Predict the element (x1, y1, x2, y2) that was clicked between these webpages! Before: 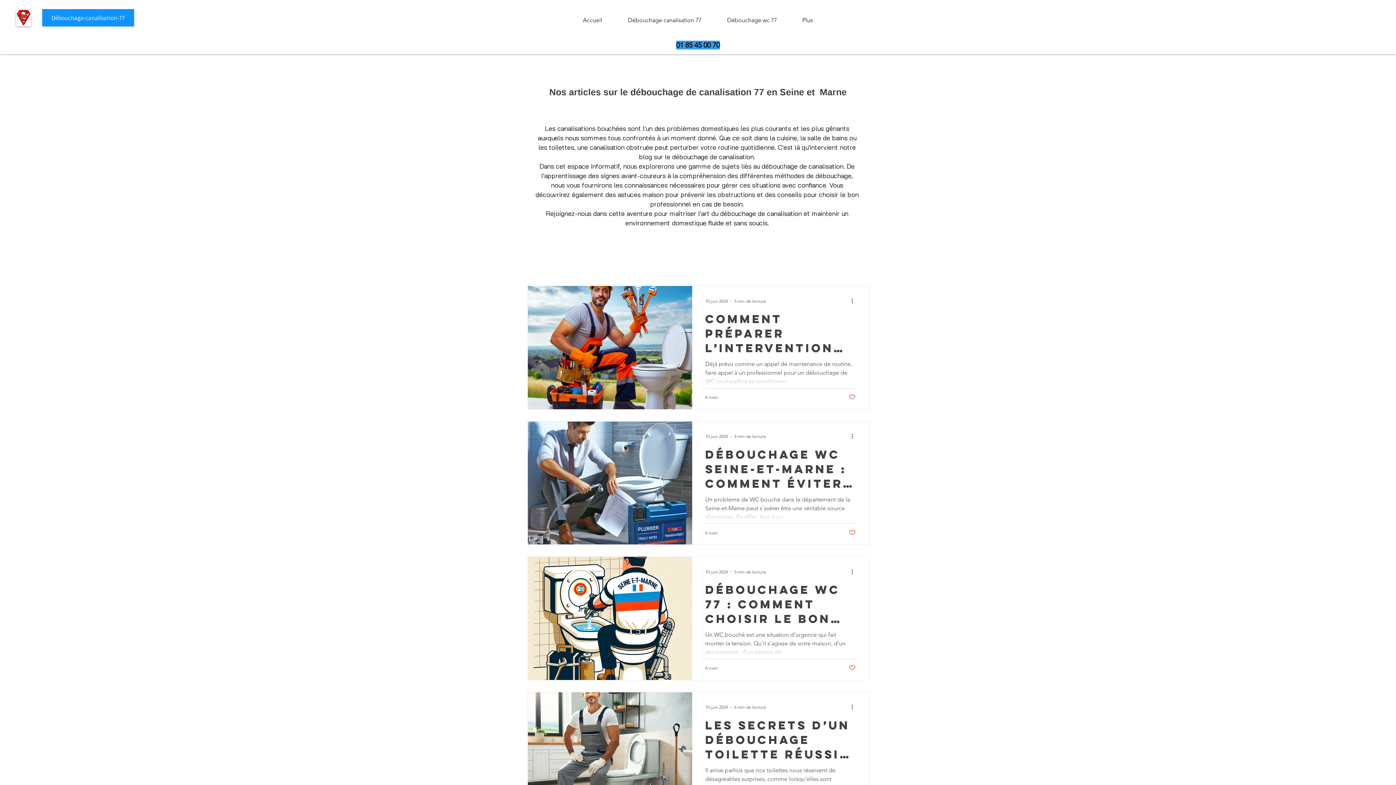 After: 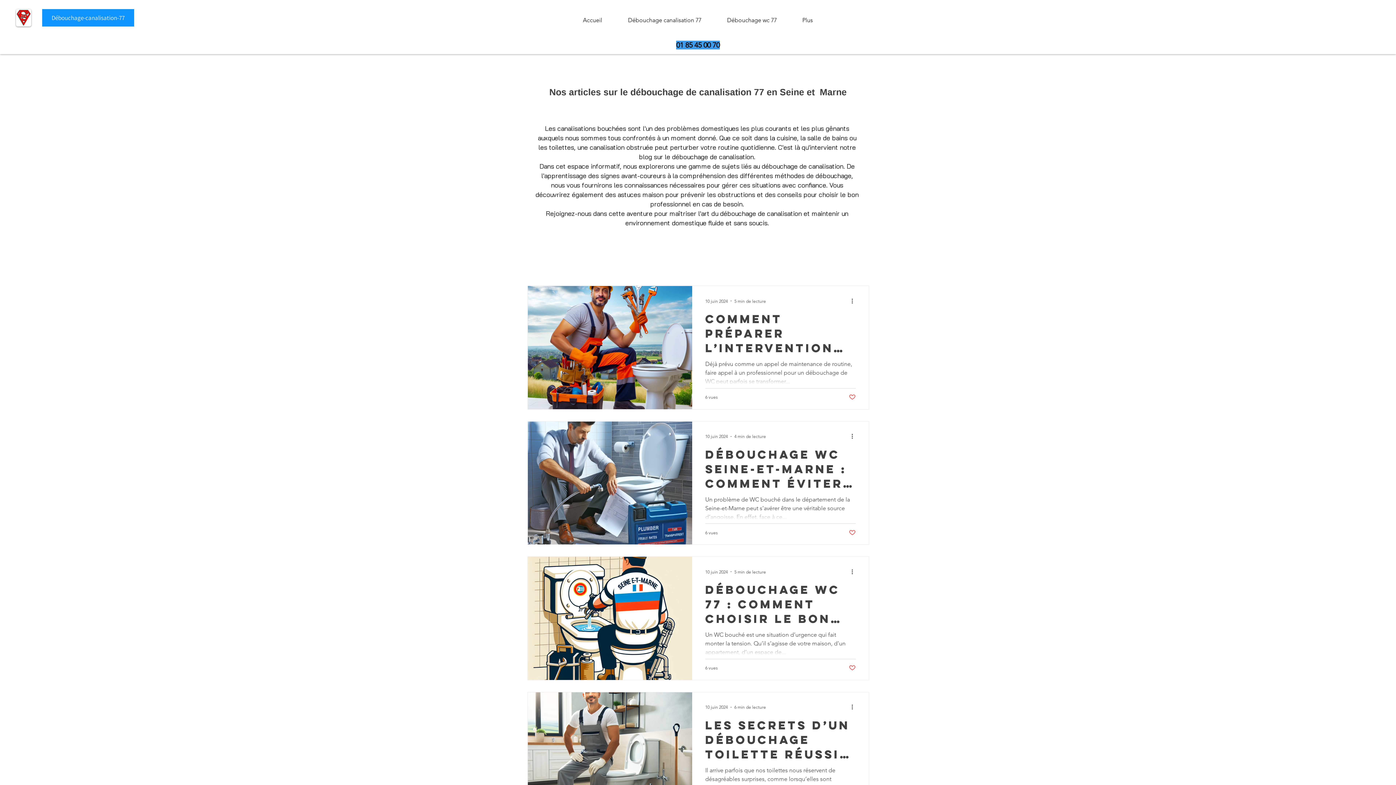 Action: bbox: (849, 664, 856, 671) label: Like post